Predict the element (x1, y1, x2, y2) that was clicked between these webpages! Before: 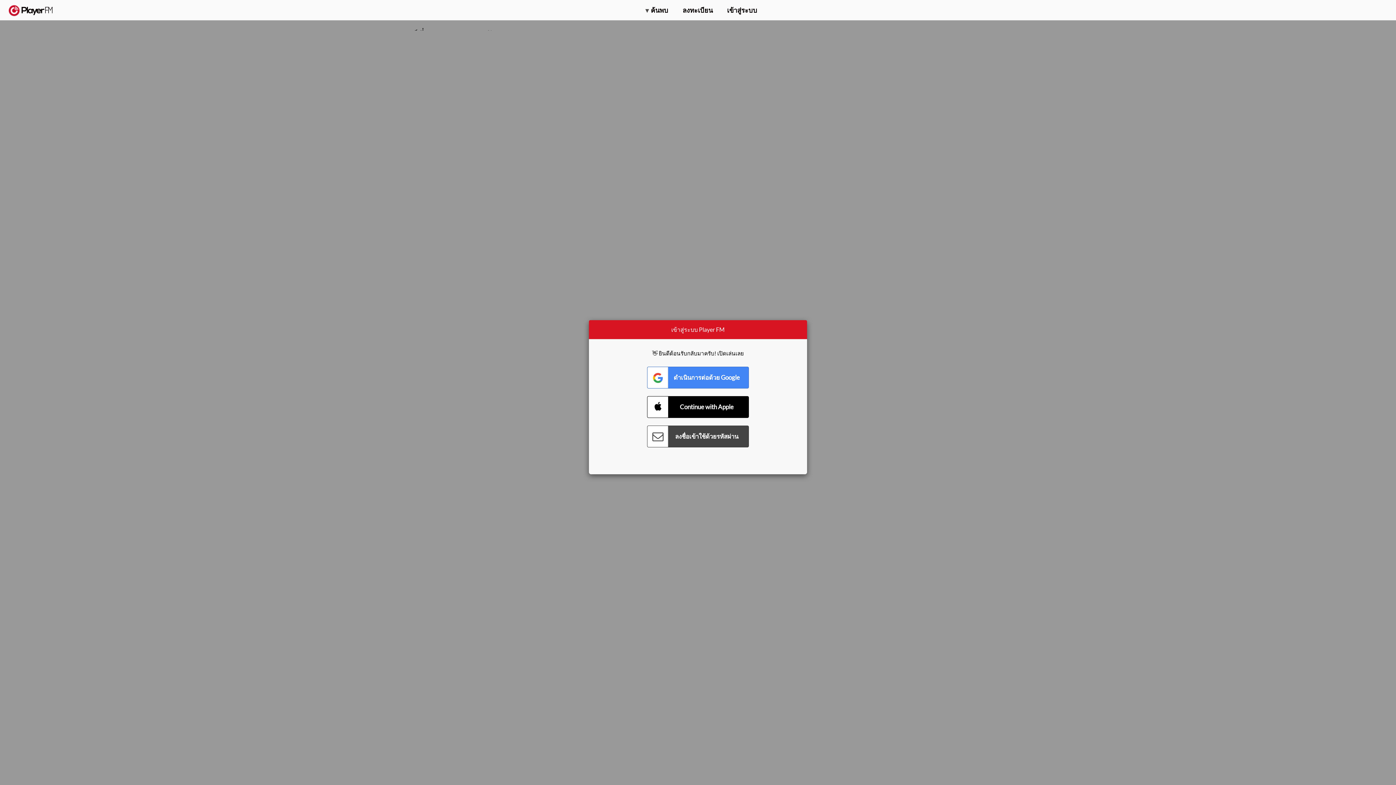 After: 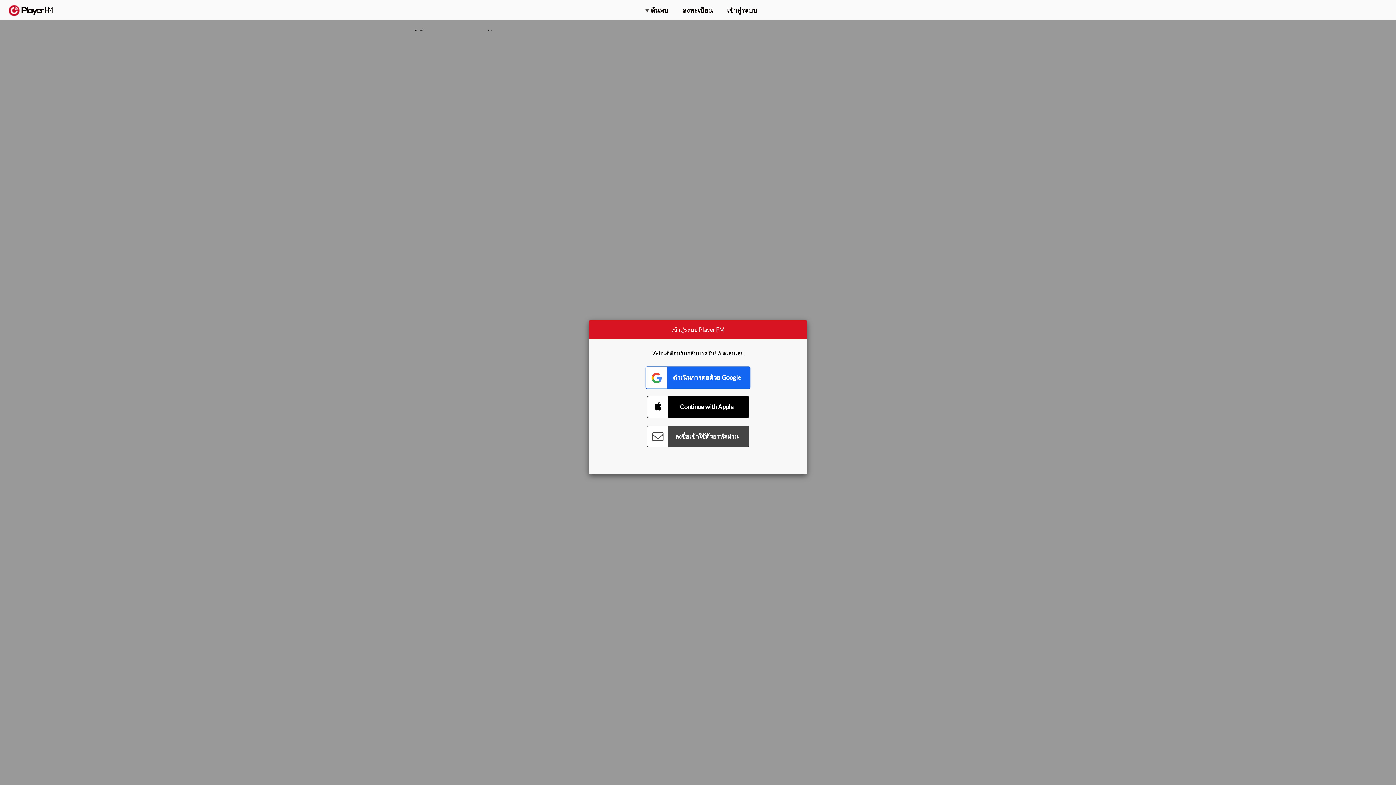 Action: bbox: (647, 366, 749, 388) label: Connect with Google